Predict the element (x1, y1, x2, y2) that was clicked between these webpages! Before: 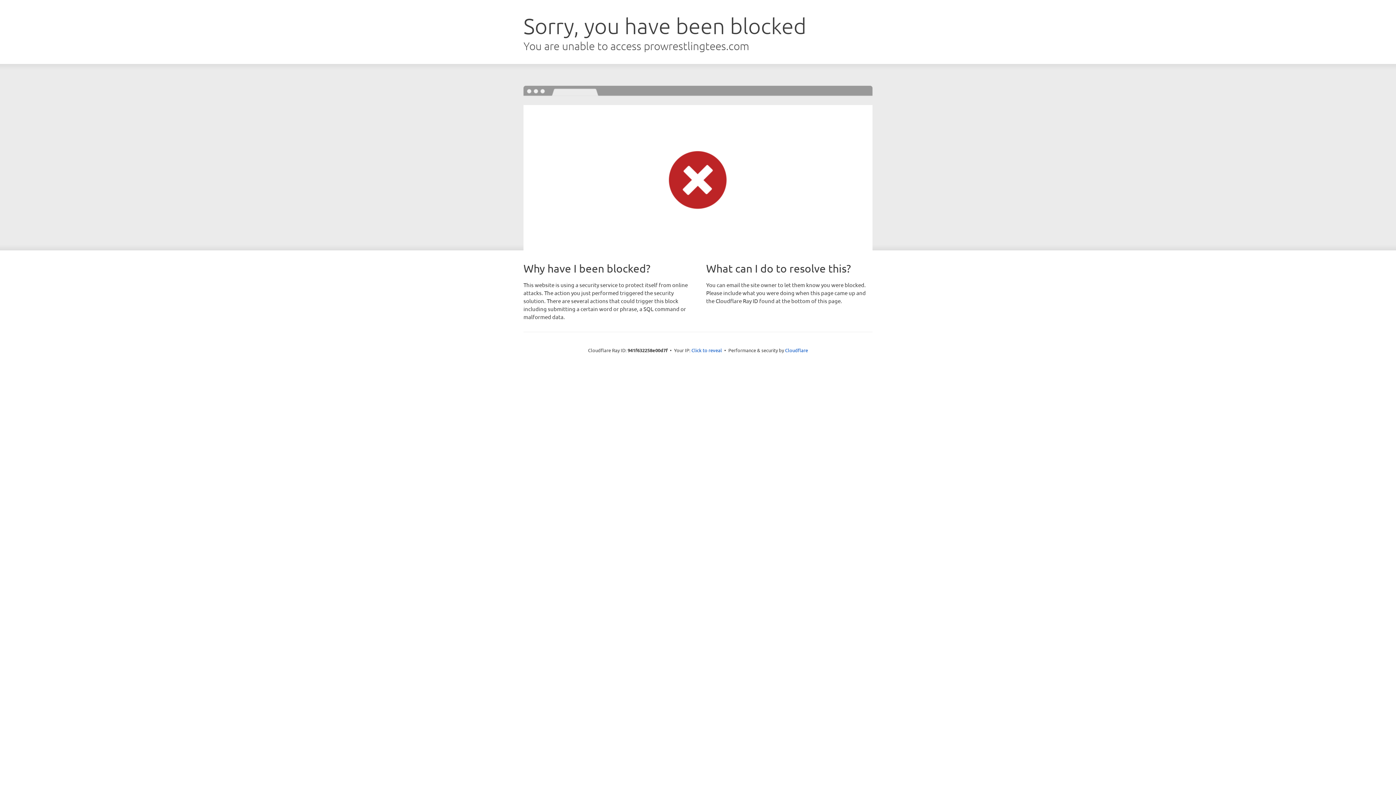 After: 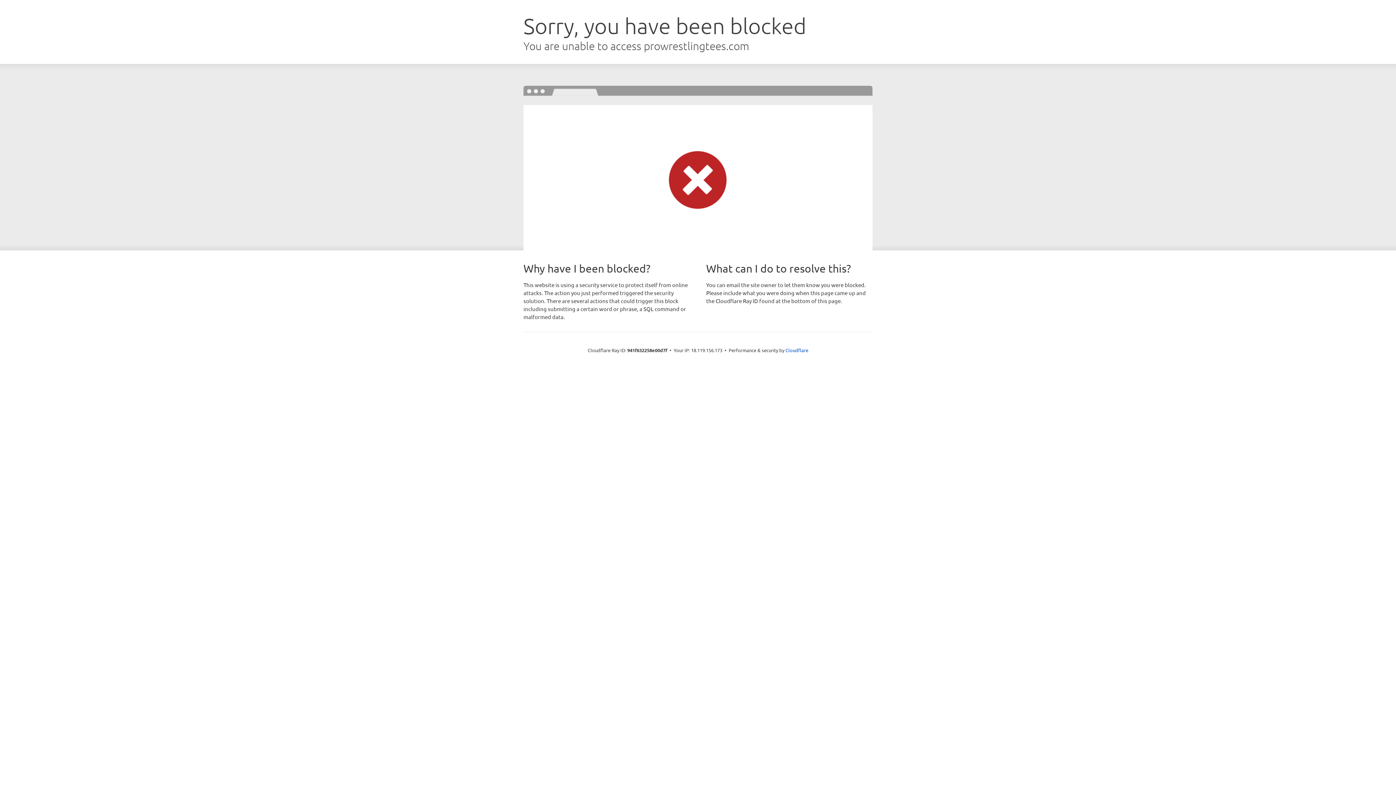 Action: label: Click to reveal bbox: (691, 346, 722, 353)